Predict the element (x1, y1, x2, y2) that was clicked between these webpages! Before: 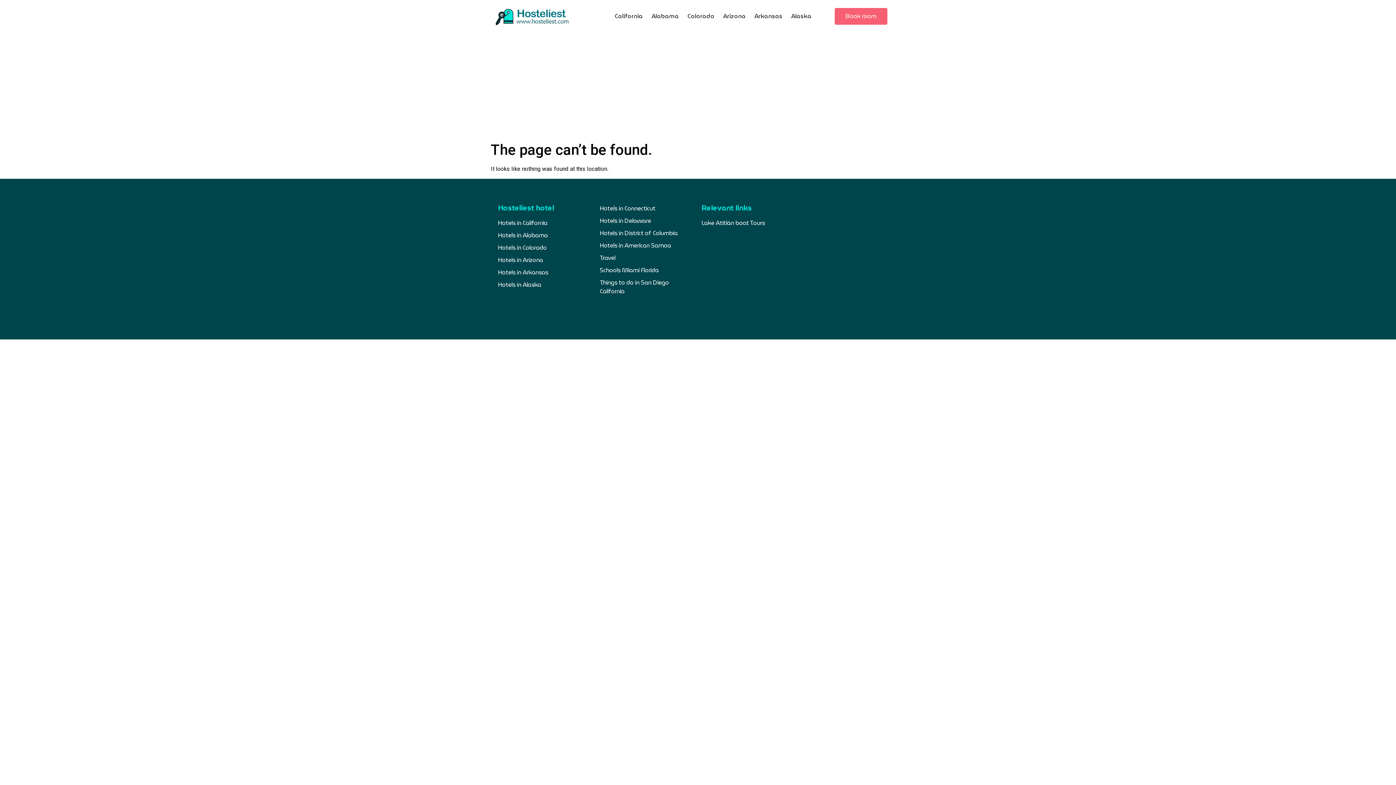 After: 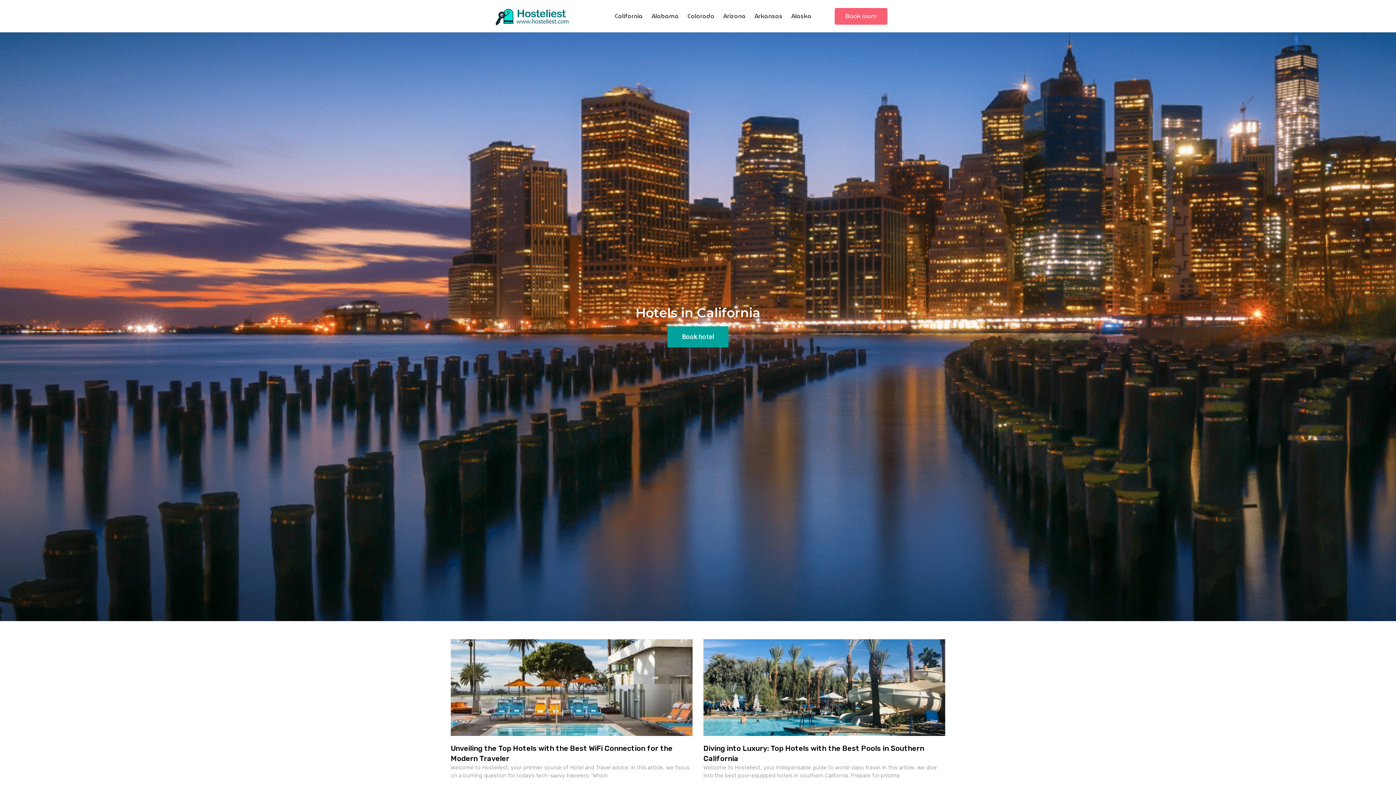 Action: bbox: (498, 218, 592, 227) label: Hotels in California